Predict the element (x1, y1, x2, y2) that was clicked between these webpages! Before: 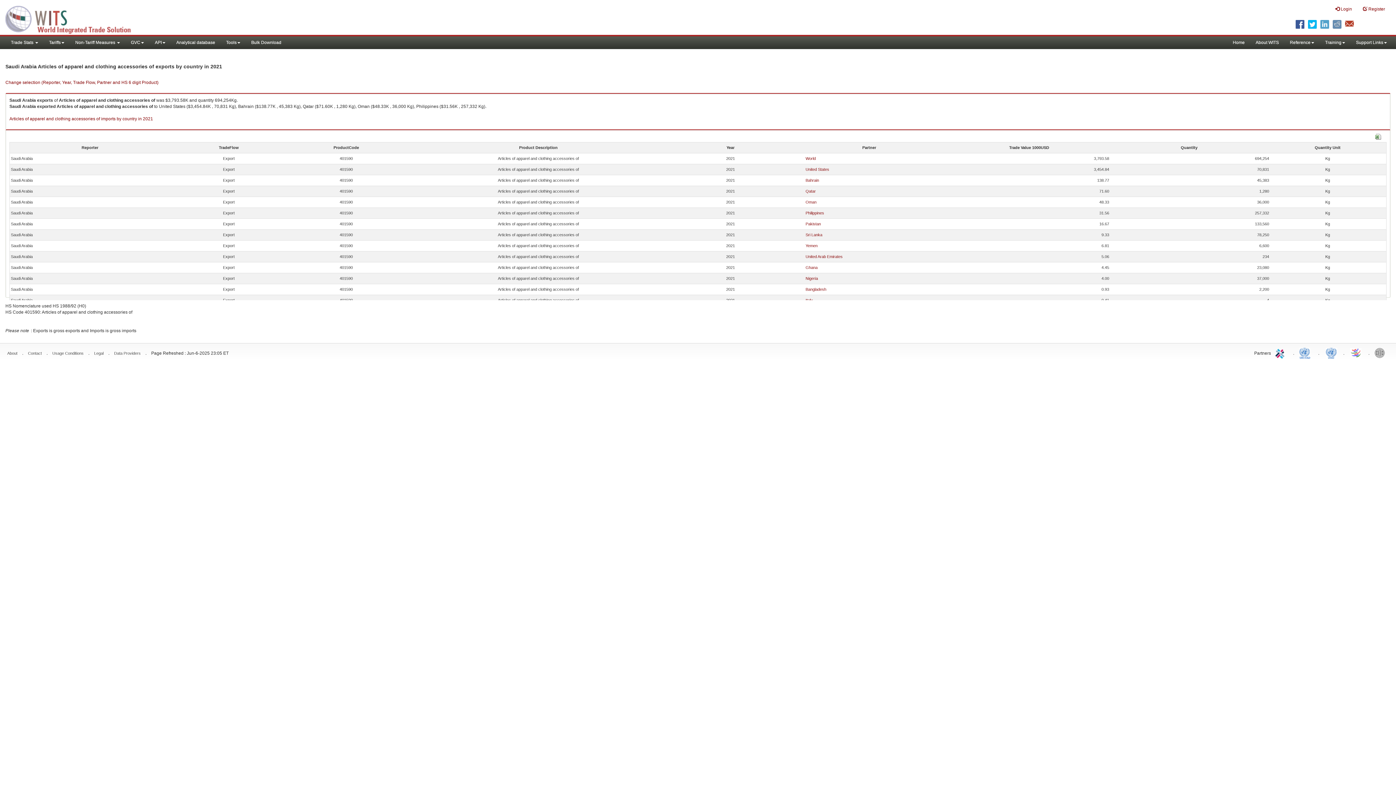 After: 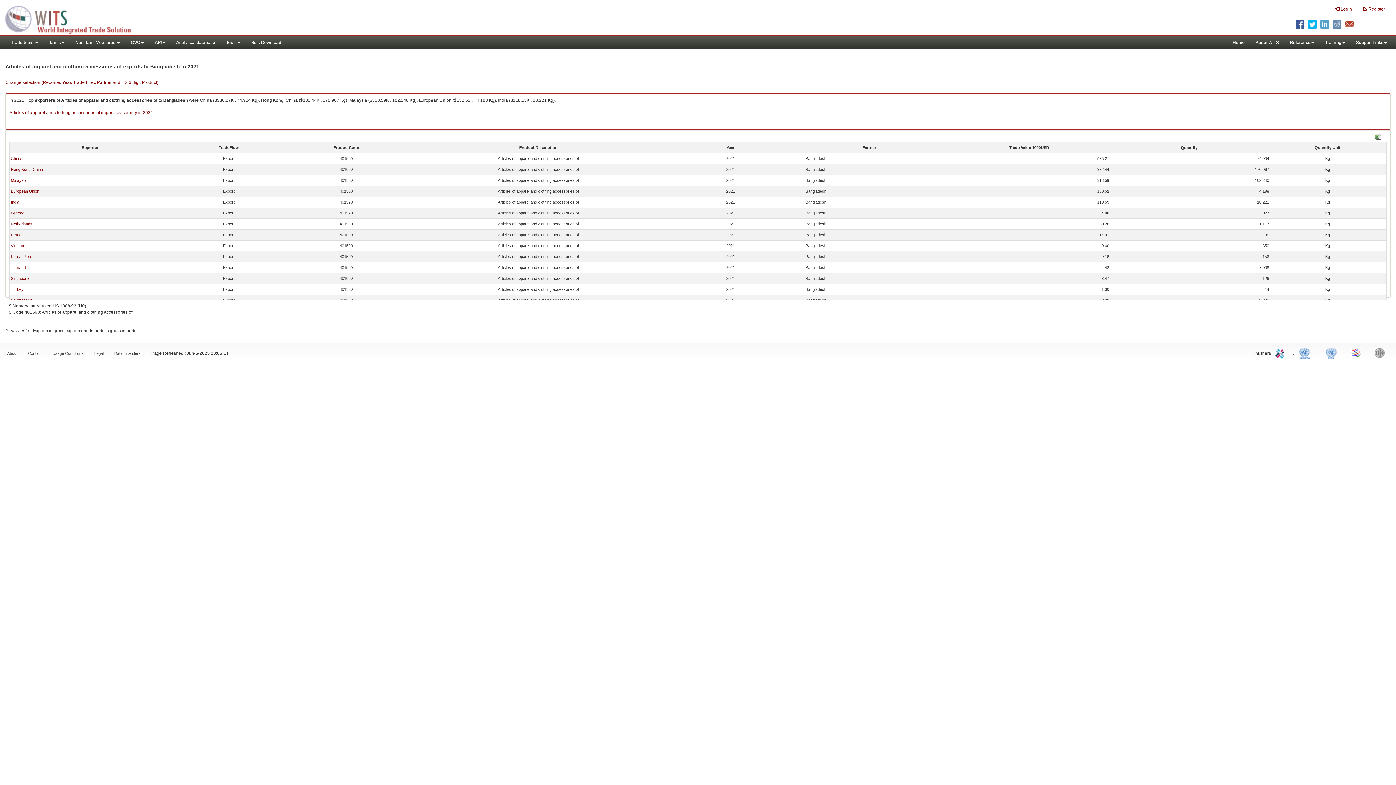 Action: bbox: (805, 287, 826, 291) label: Bangladesh